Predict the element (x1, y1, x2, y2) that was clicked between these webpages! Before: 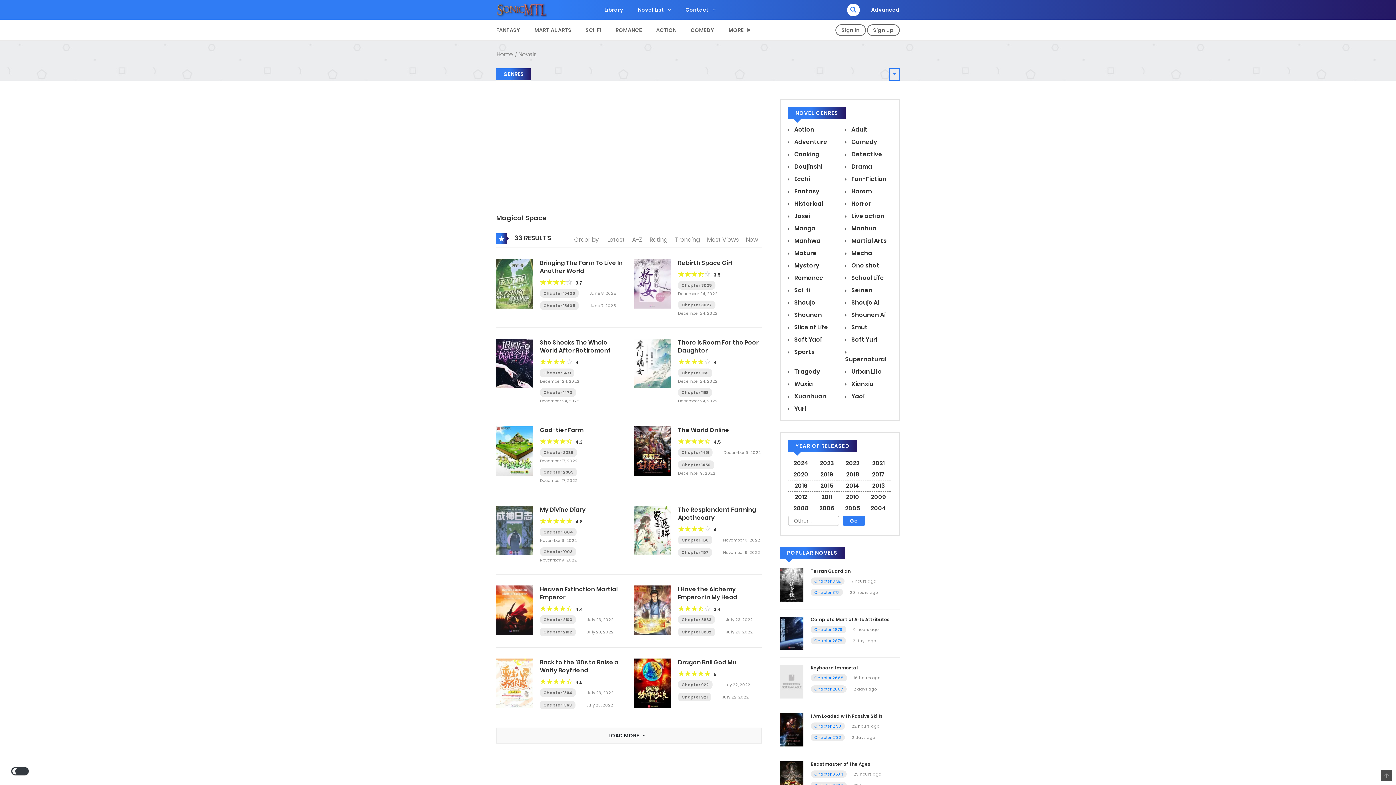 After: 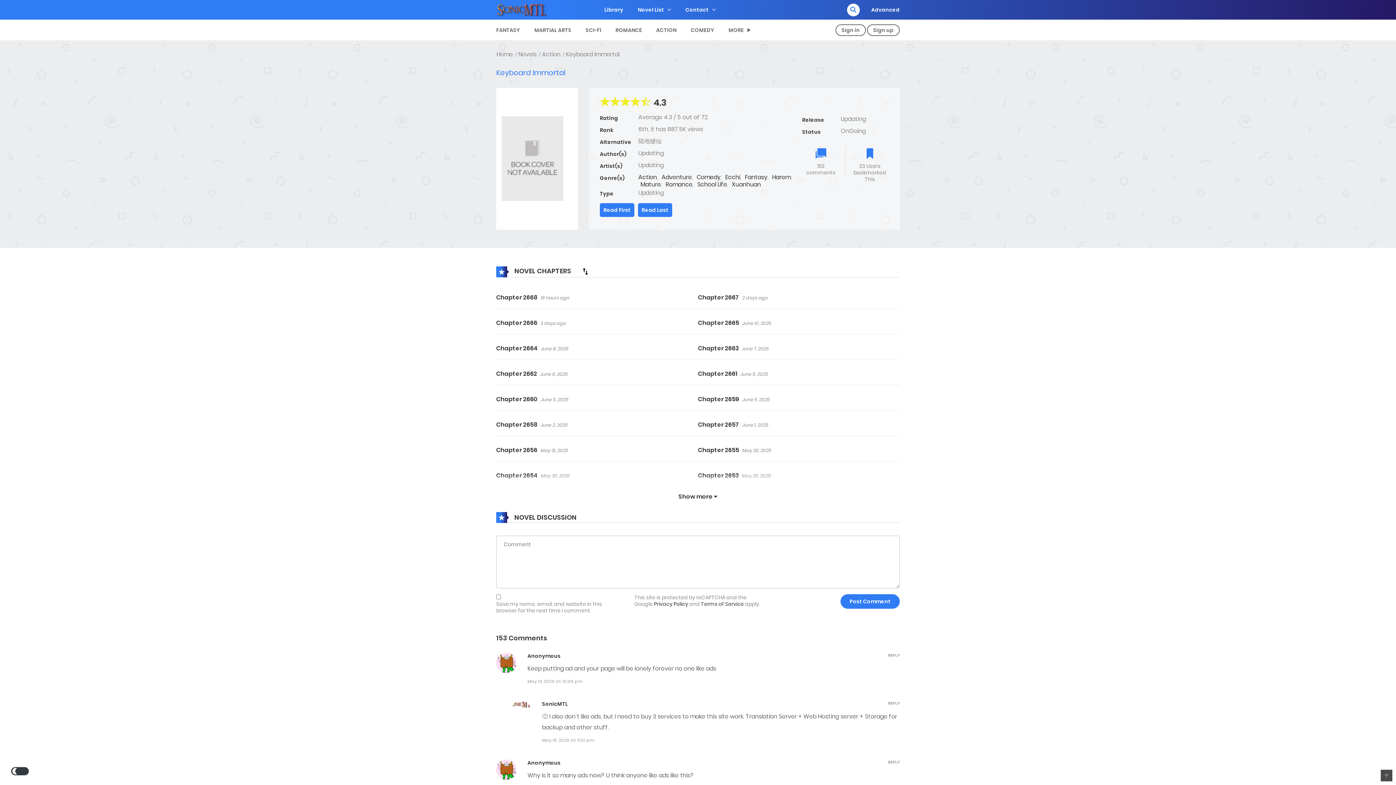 Action: bbox: (780, 677, 803, 685)